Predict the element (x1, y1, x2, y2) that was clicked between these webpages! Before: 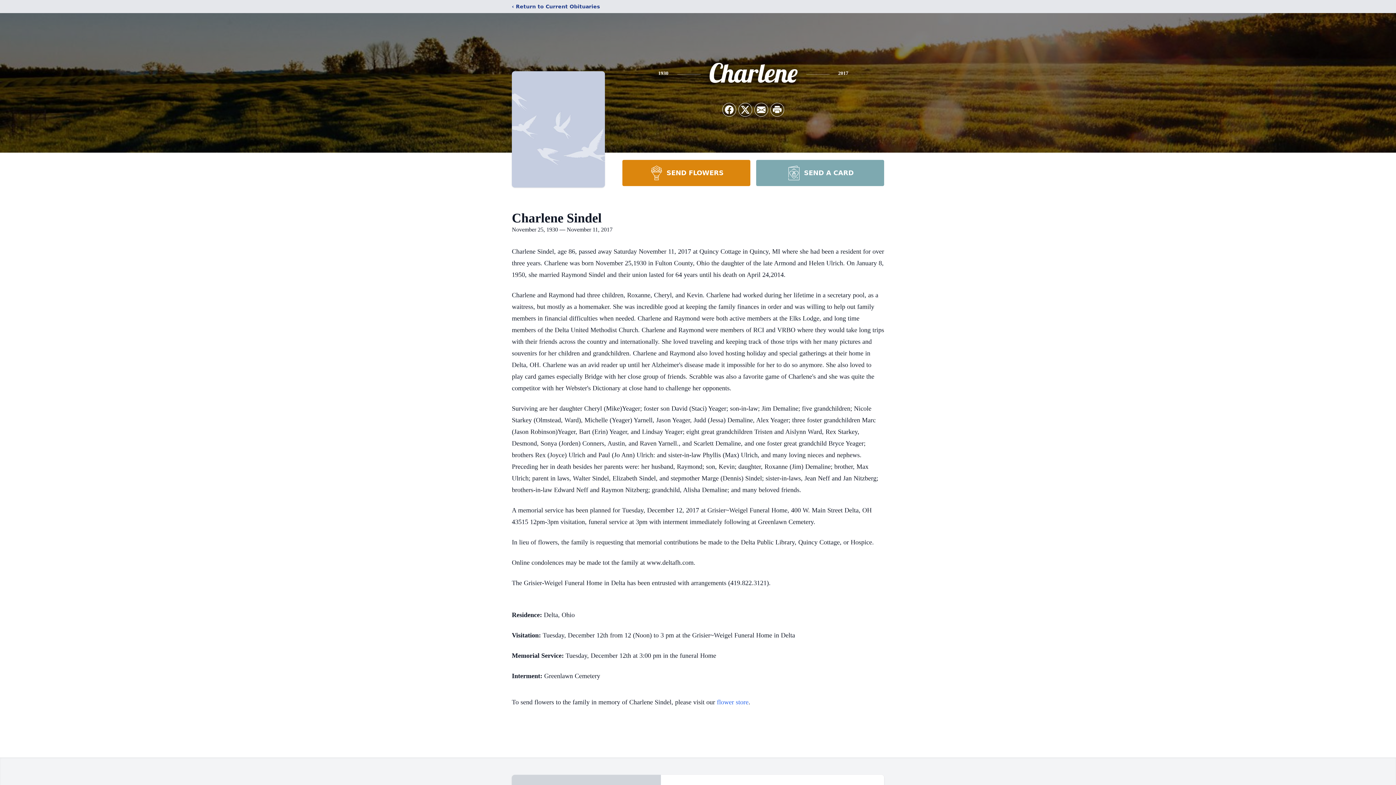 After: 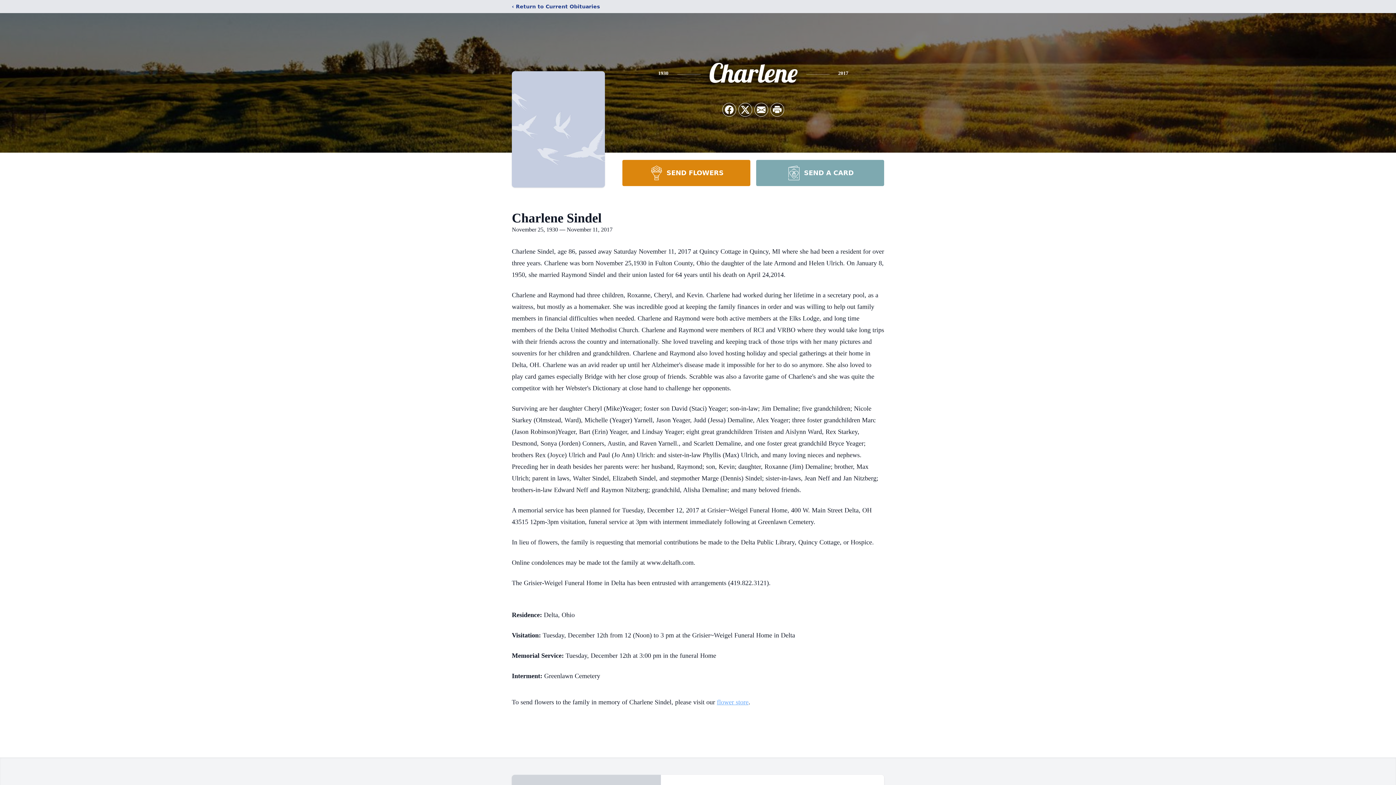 Action: bbox: (717, 698, 748, 706) label: flower store